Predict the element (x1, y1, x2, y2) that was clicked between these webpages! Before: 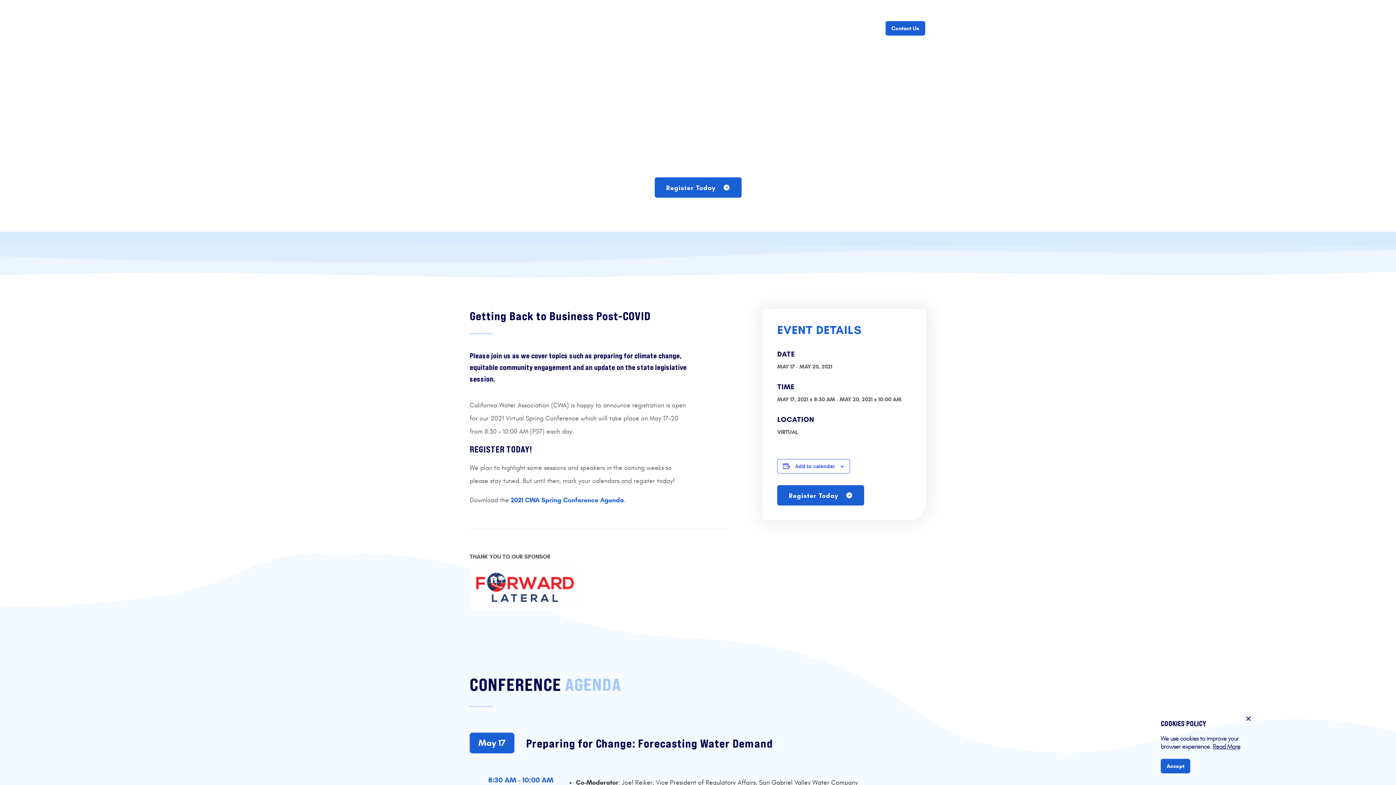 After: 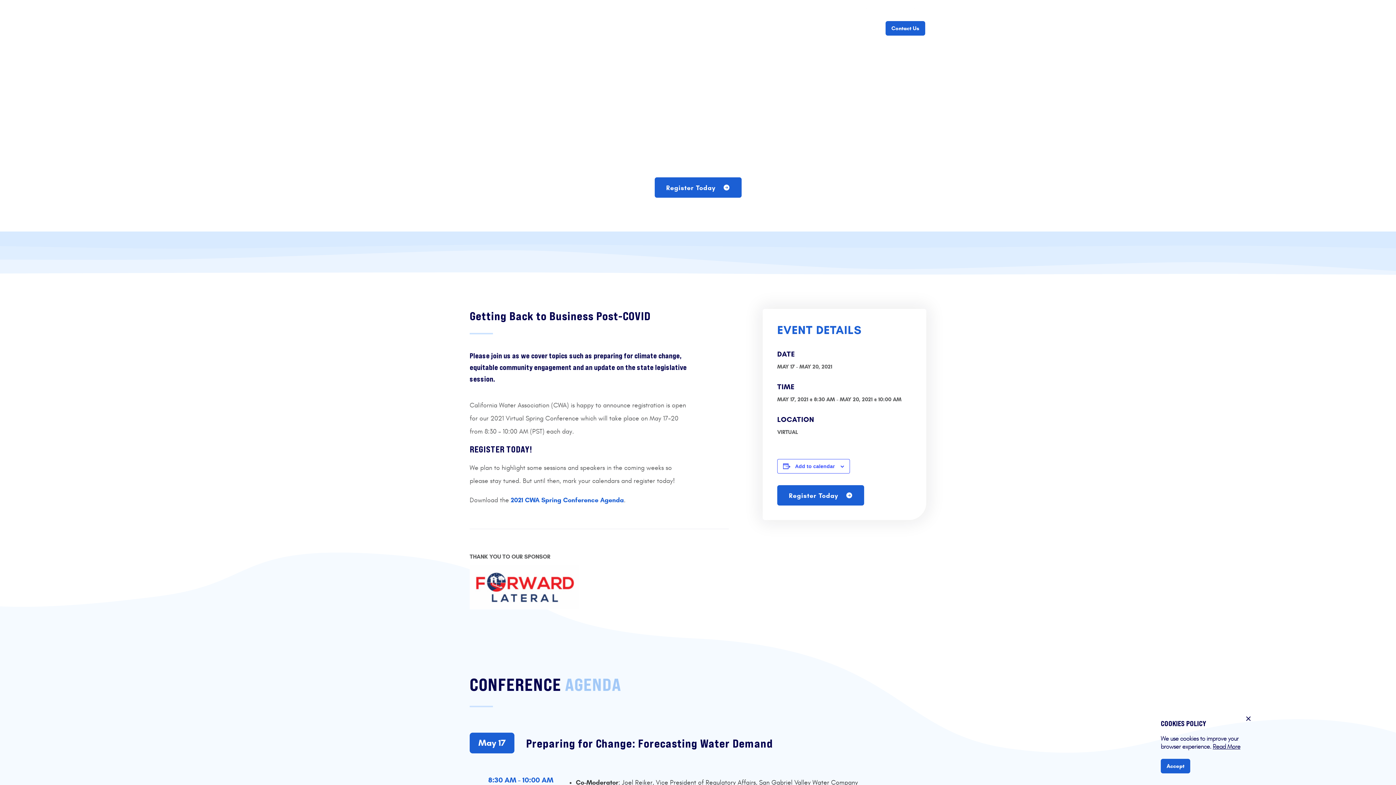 Action: bbox: (833, 8, 838, 14) label: Facebook Link